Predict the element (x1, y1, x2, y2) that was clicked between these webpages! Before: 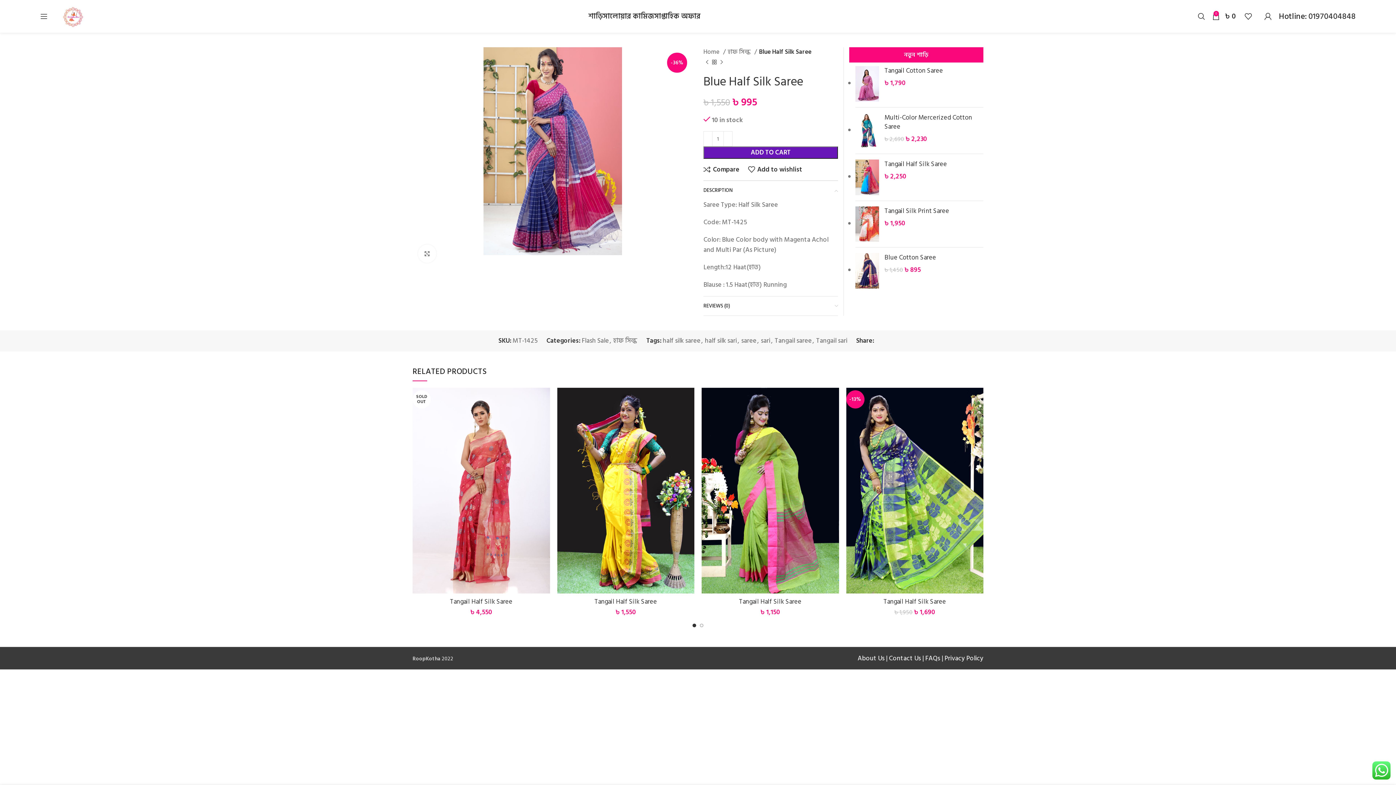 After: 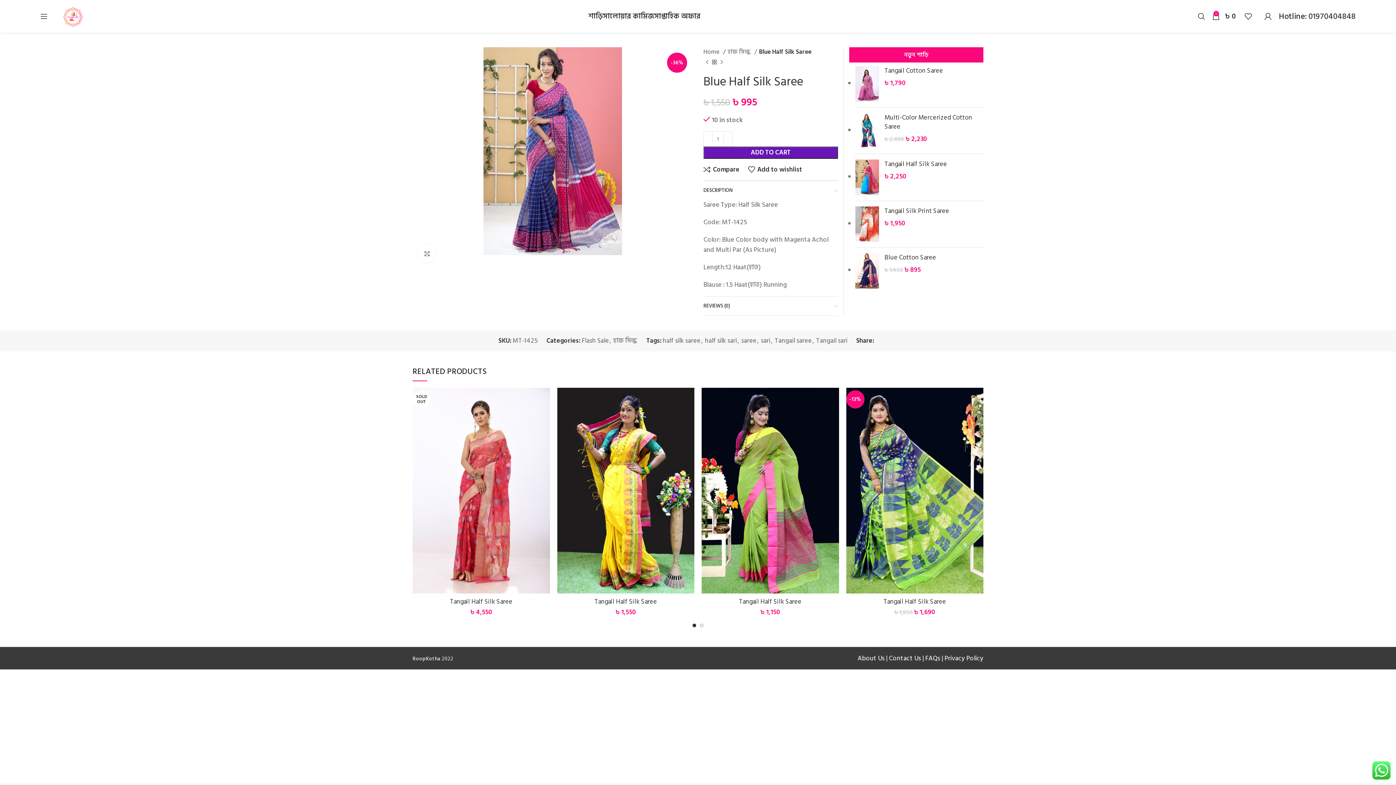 Action: label: Pinterest social link bbox: (884, 338, 889, 343)